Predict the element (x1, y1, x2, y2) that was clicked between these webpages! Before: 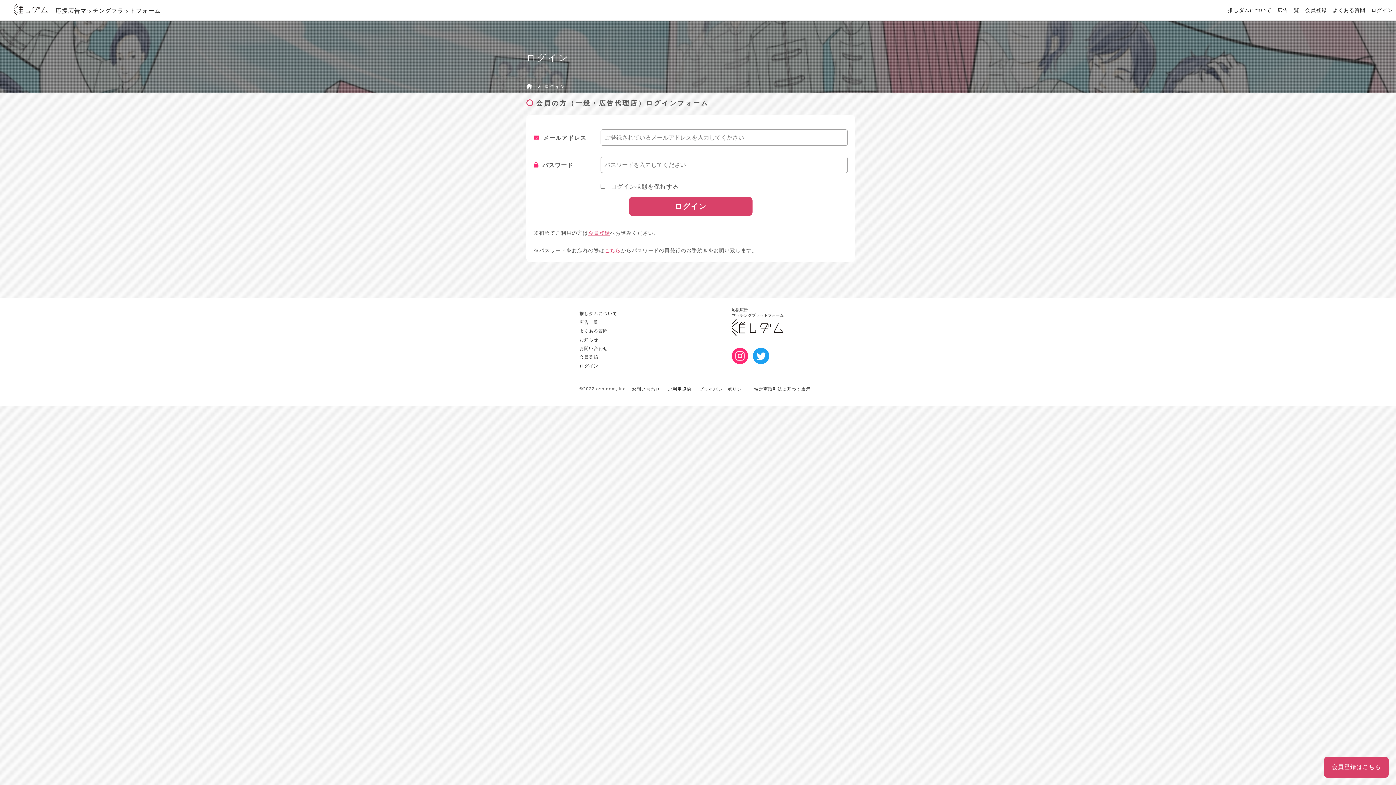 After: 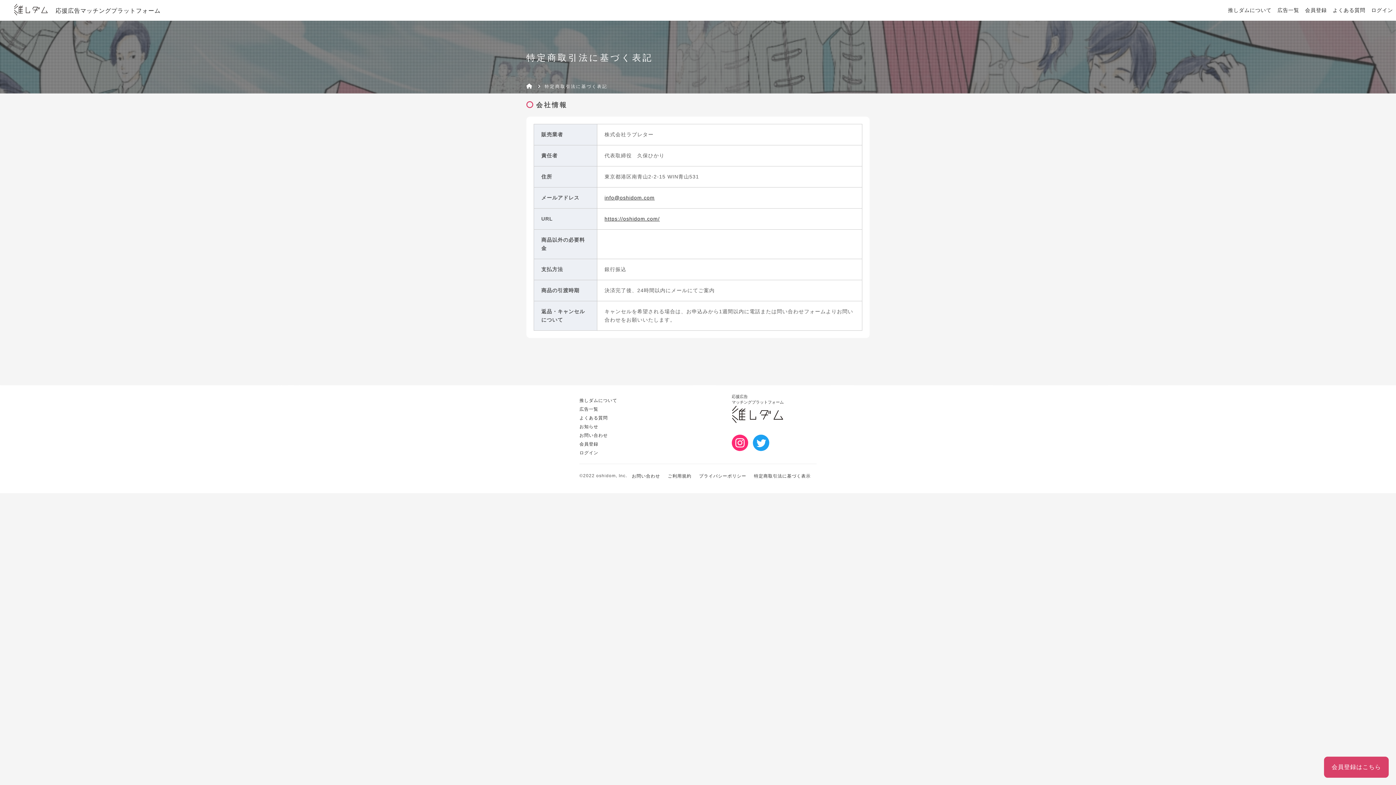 Action: bbox: (754, 386, 810, 392) label: 特定商取引法に基づく表示